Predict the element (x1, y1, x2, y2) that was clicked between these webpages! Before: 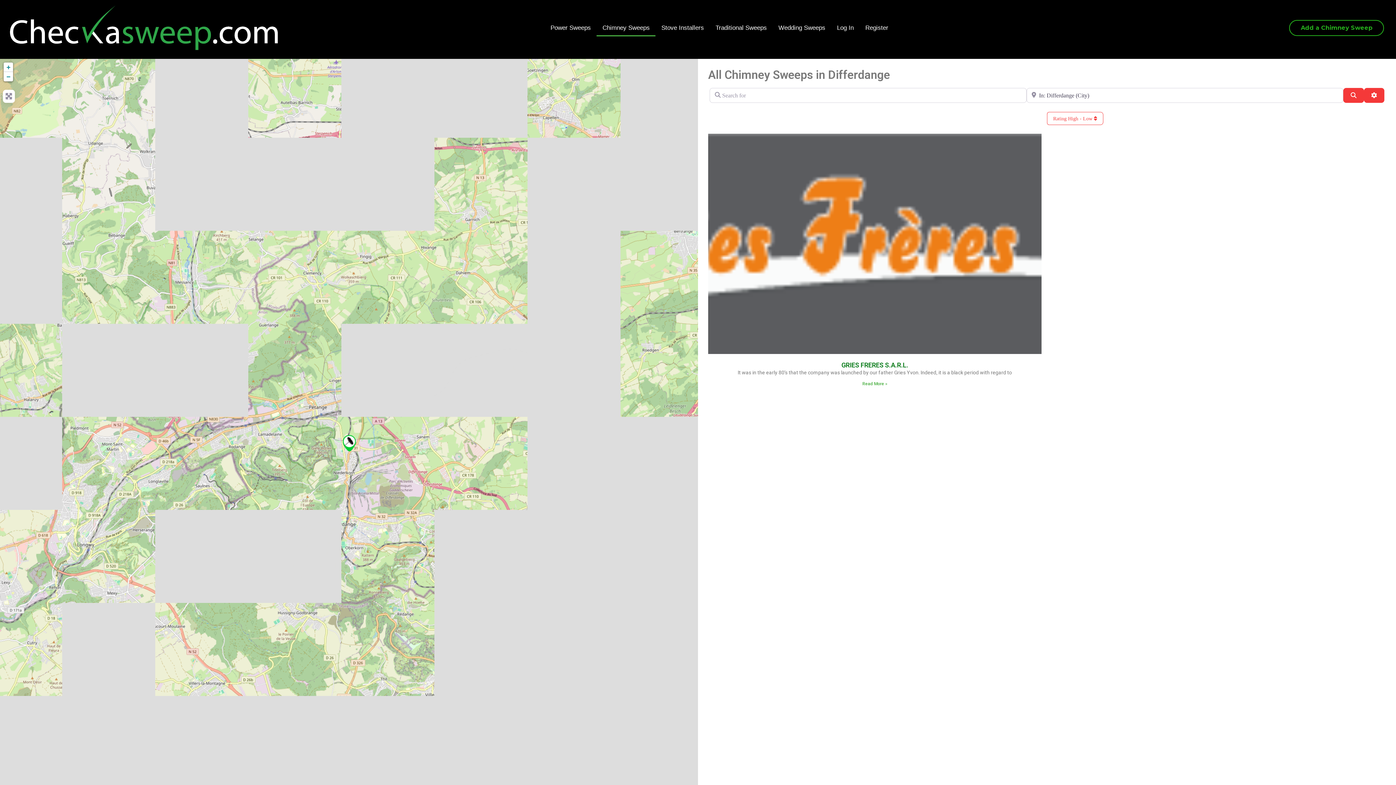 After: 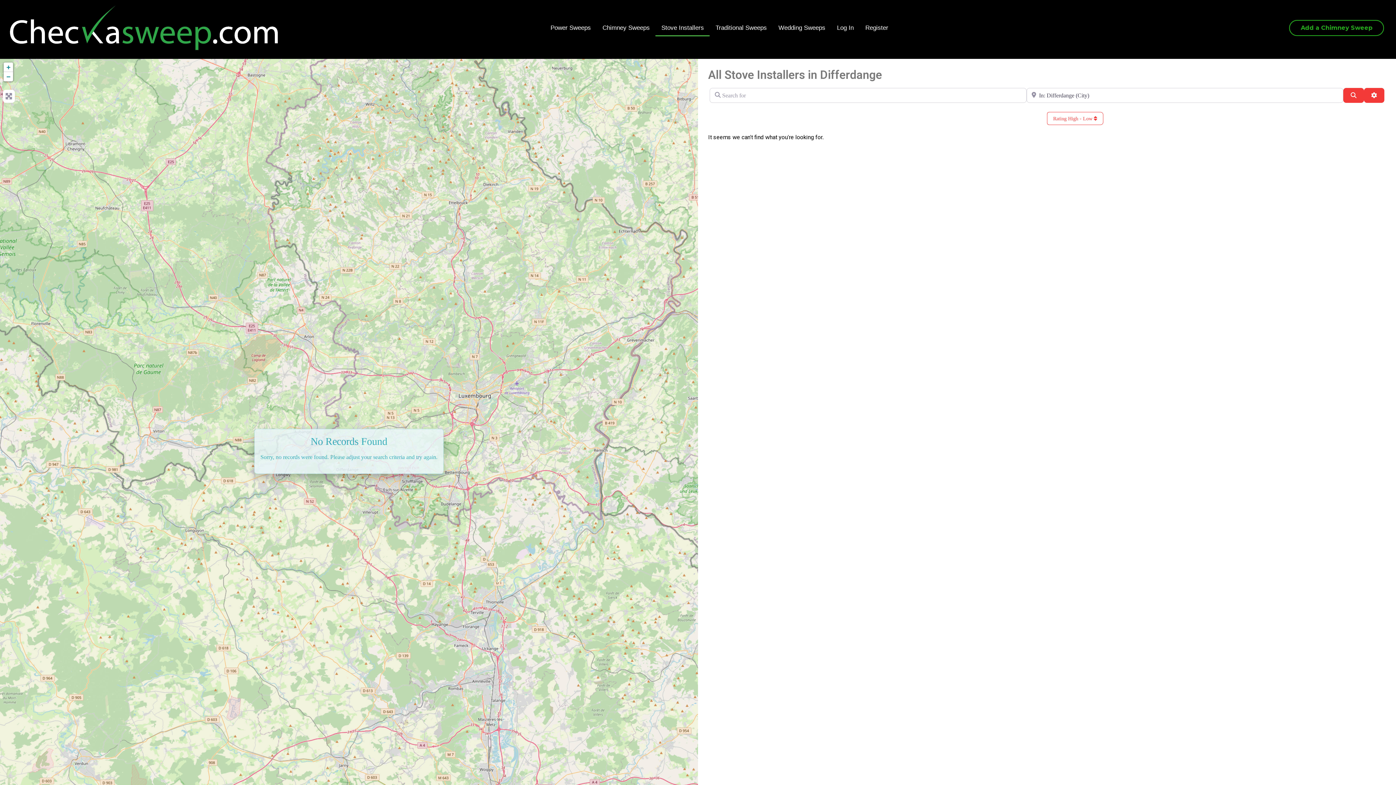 Action: label: Stove Installers bbox: (655, 19, 709, 36)